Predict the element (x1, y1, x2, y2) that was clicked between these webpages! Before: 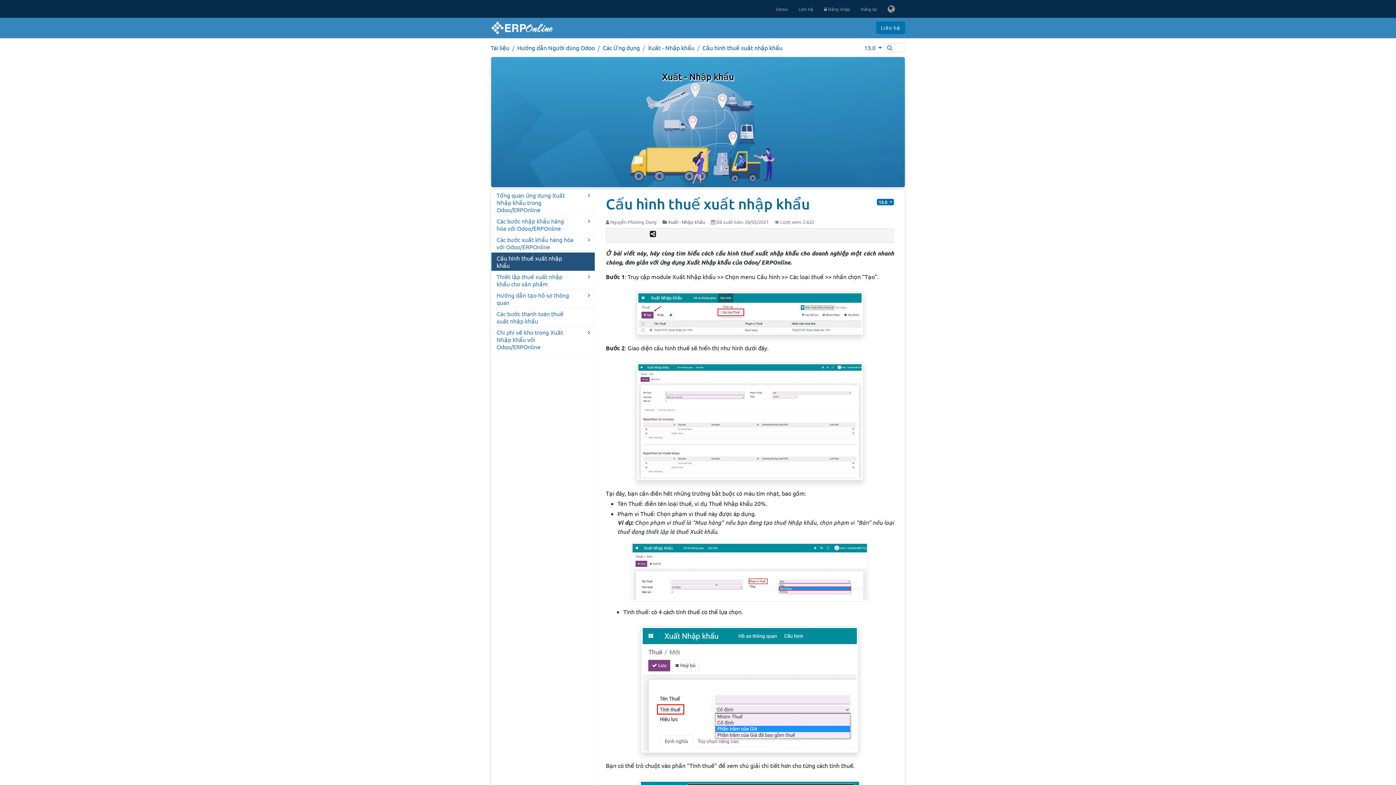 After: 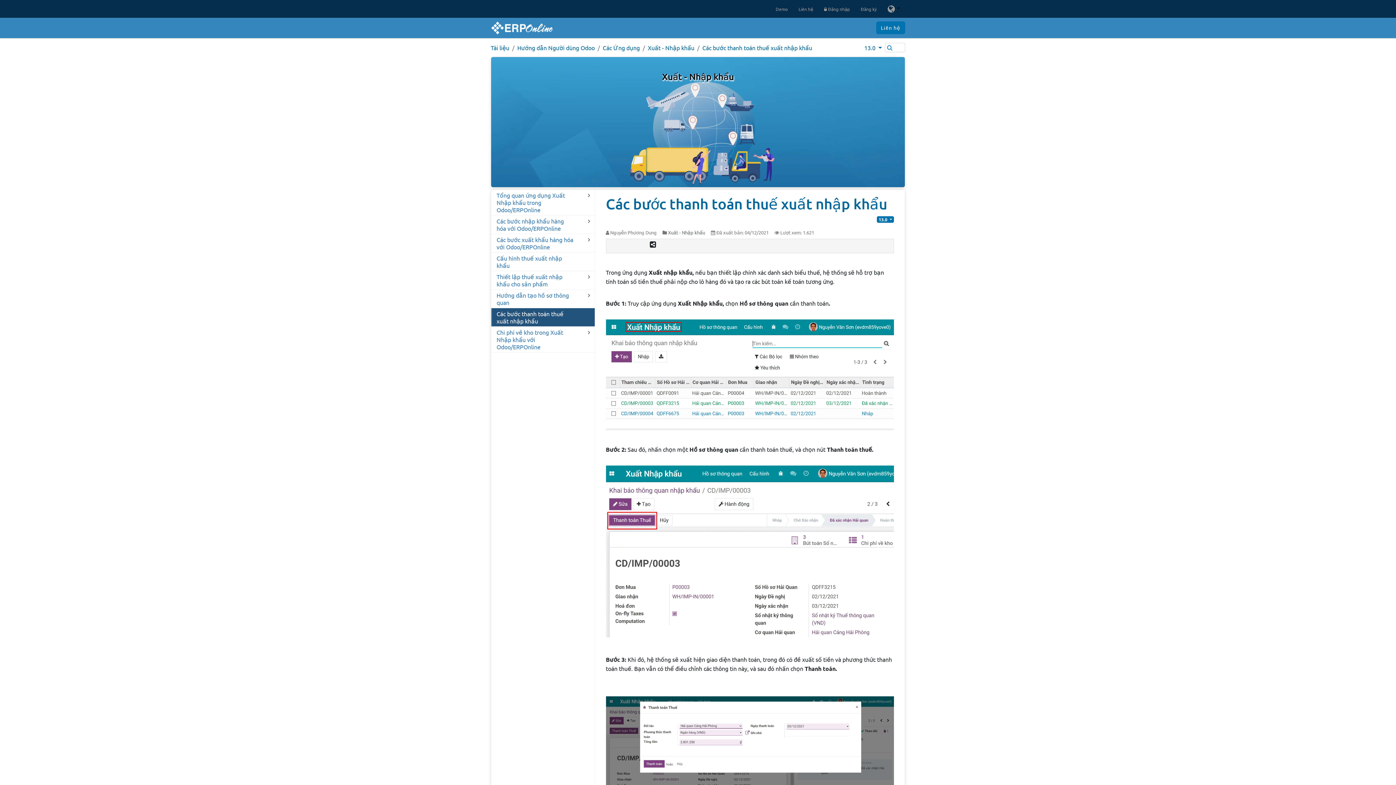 Action: label: Các bước thanh toán thuế xuất nhập khẩu bbox: (491, 308, 594, 326)